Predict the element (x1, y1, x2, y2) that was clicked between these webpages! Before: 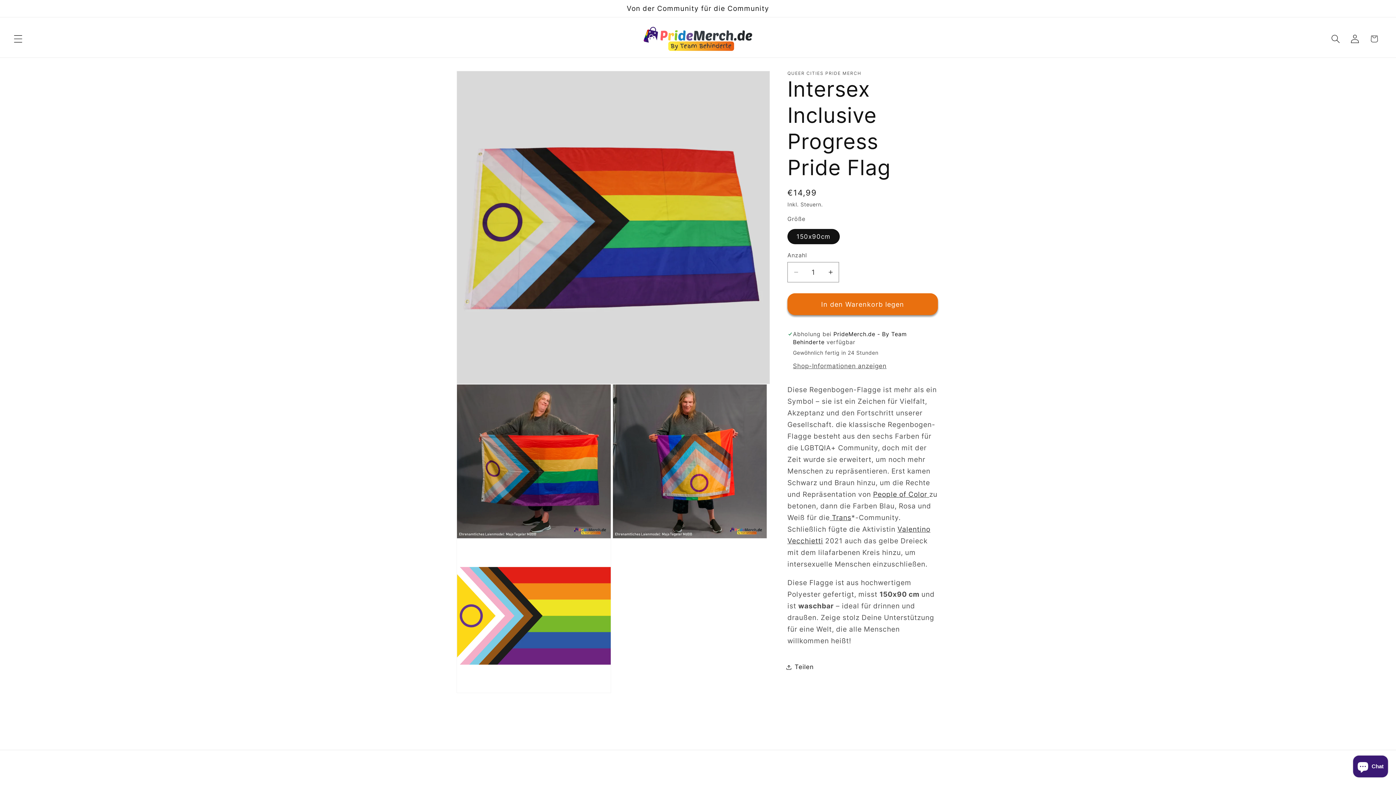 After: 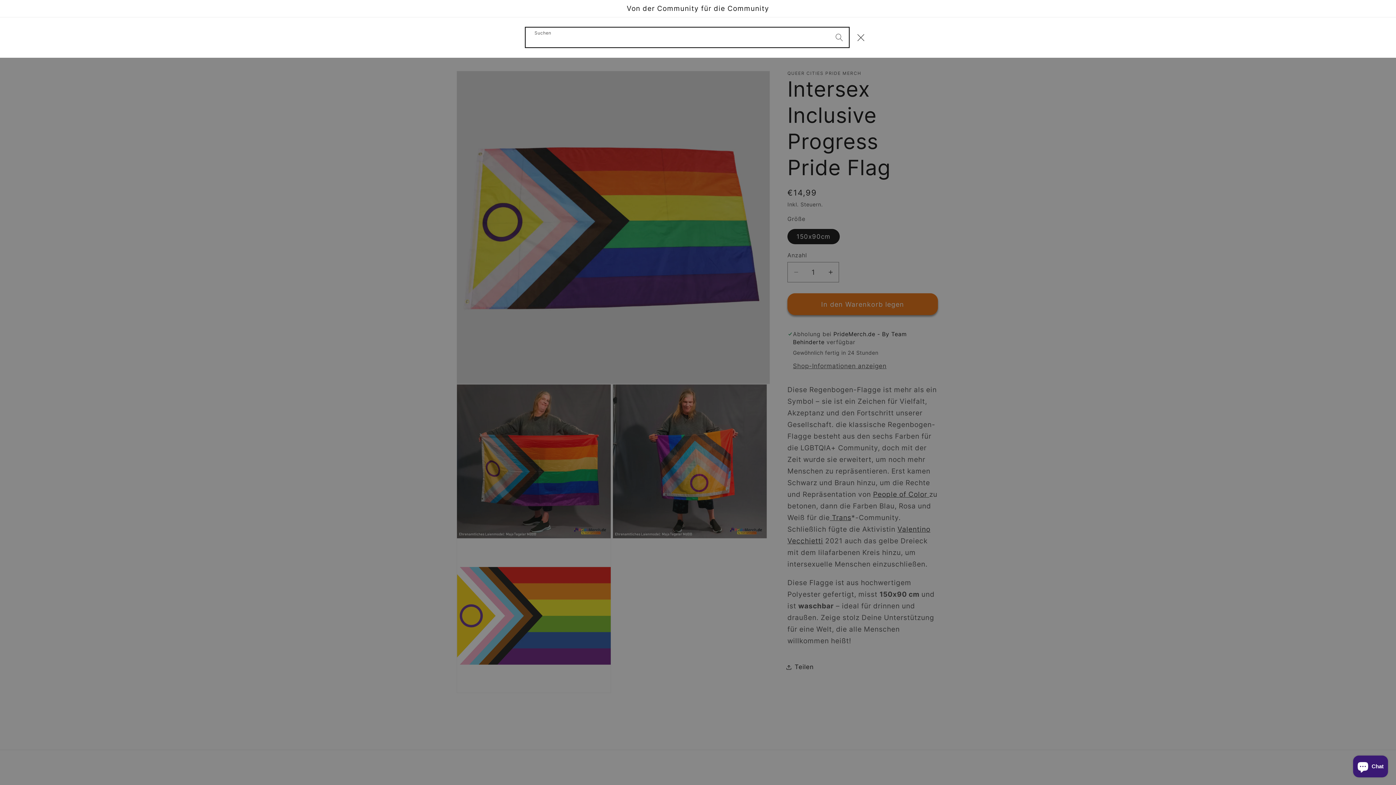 Action: label: Suchen bbox: (1326, 29, 1345, 48)